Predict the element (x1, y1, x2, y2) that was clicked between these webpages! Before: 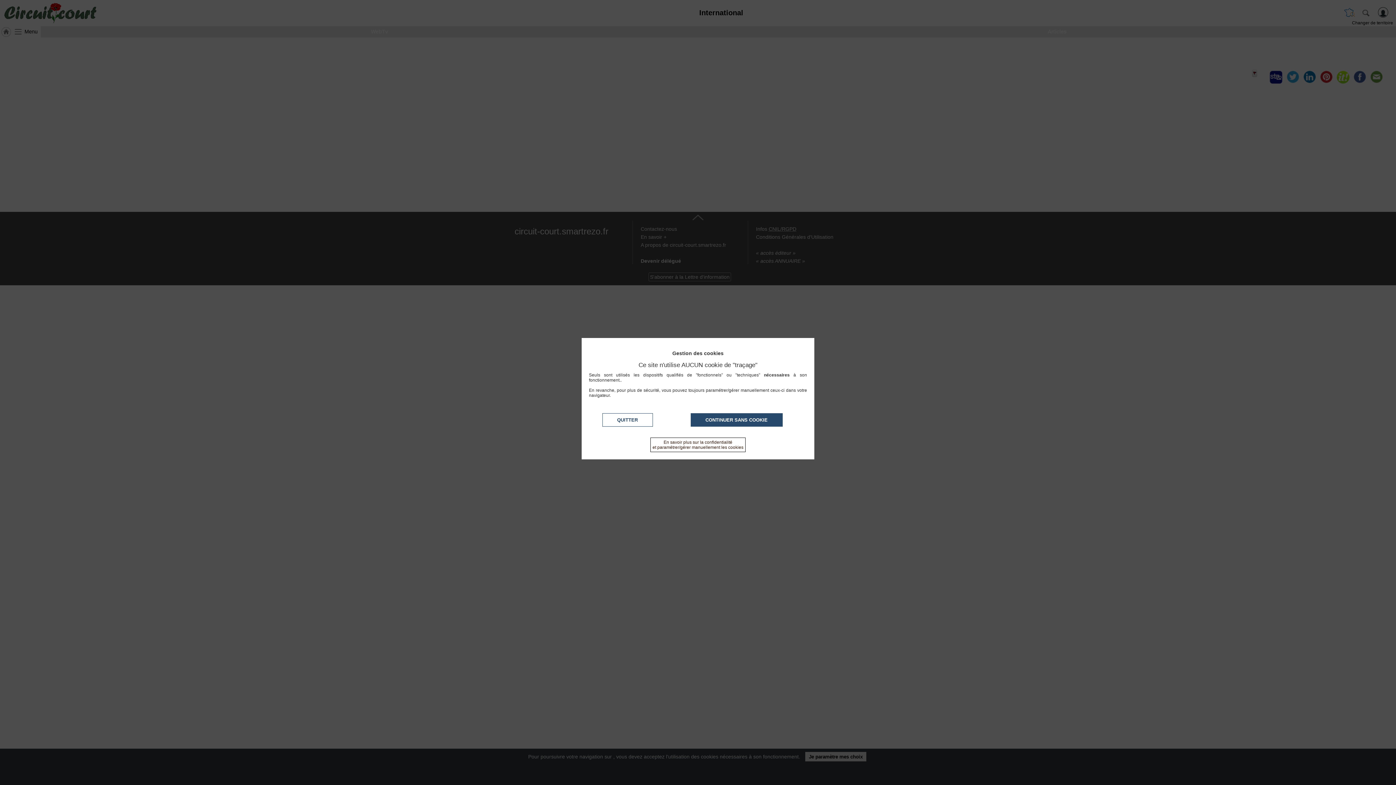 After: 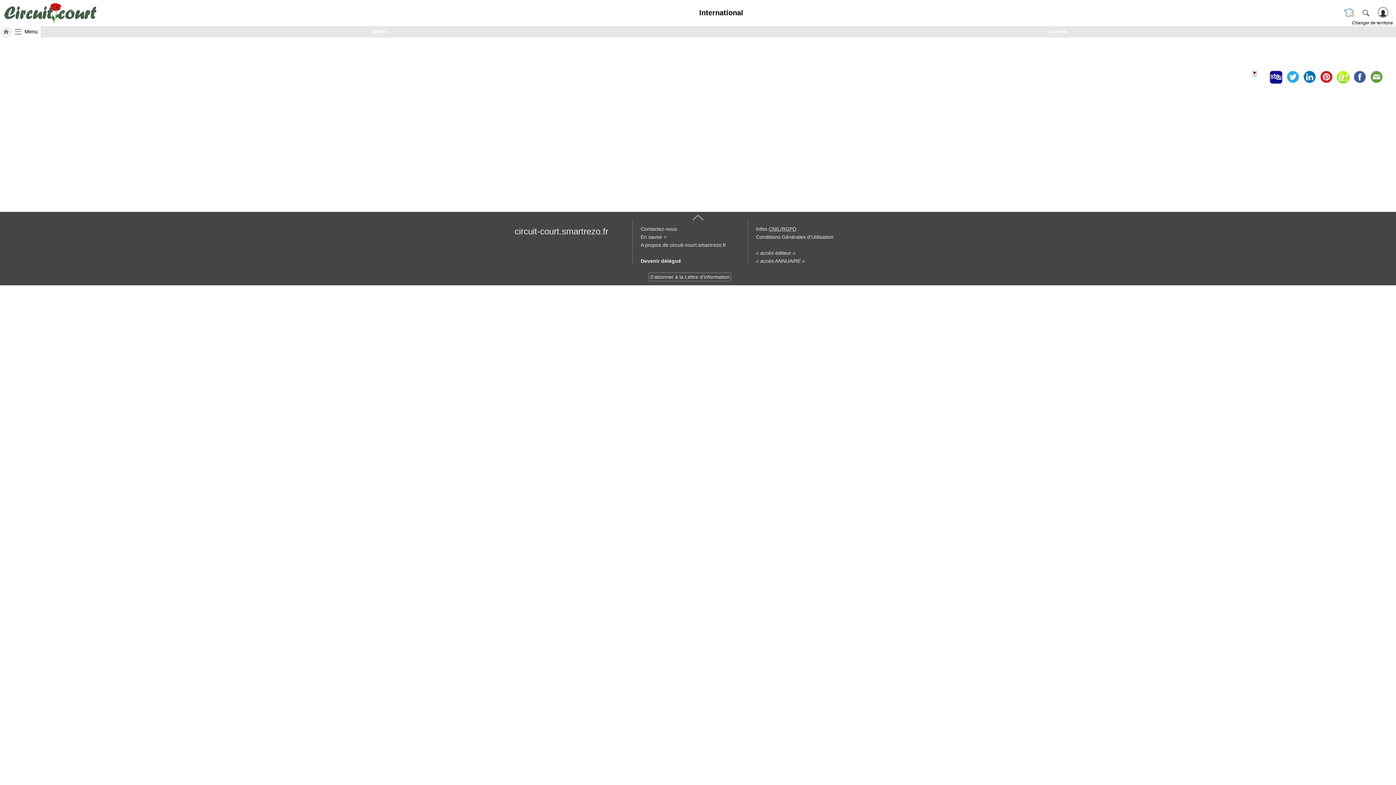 Action: label: CONTINUER SANS COOKIE bbox: (690, 413, 782, 426)